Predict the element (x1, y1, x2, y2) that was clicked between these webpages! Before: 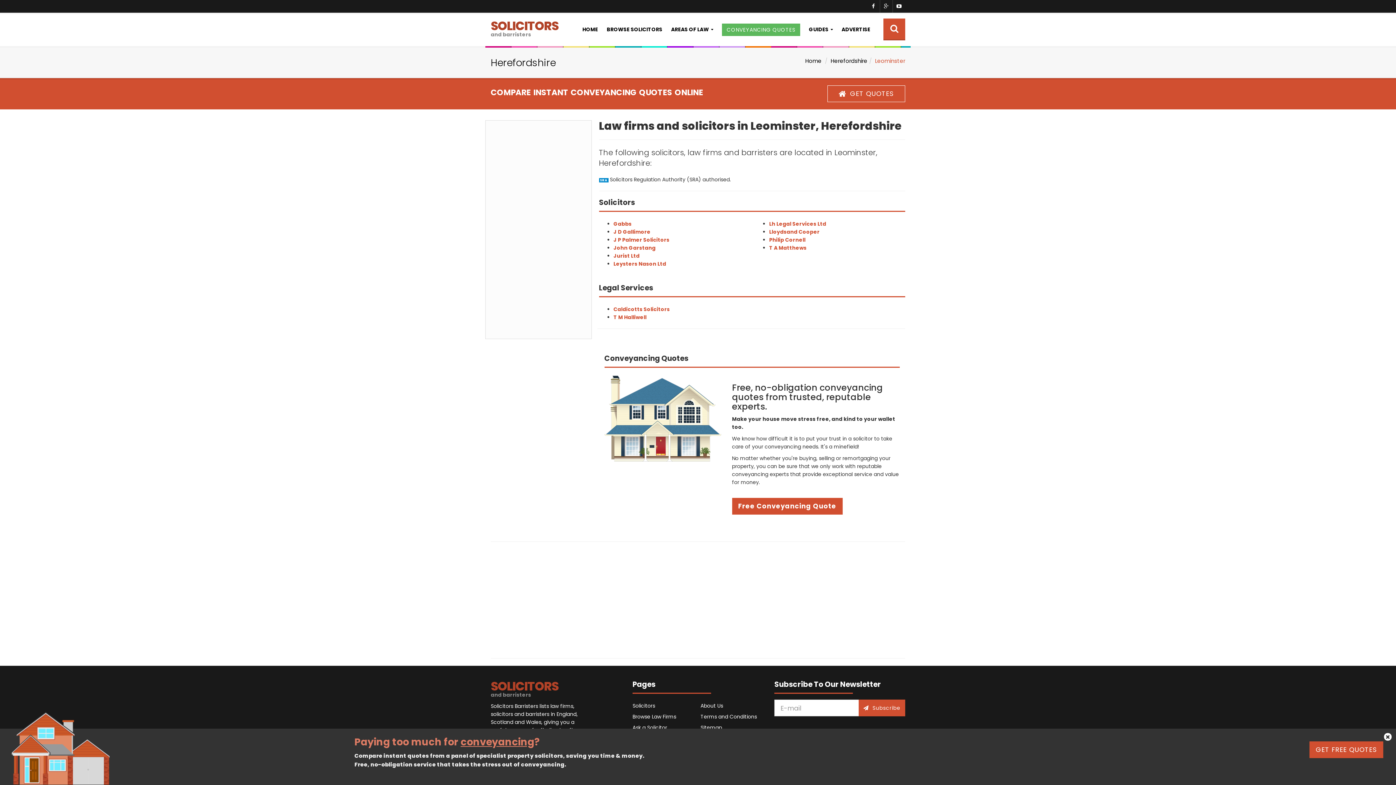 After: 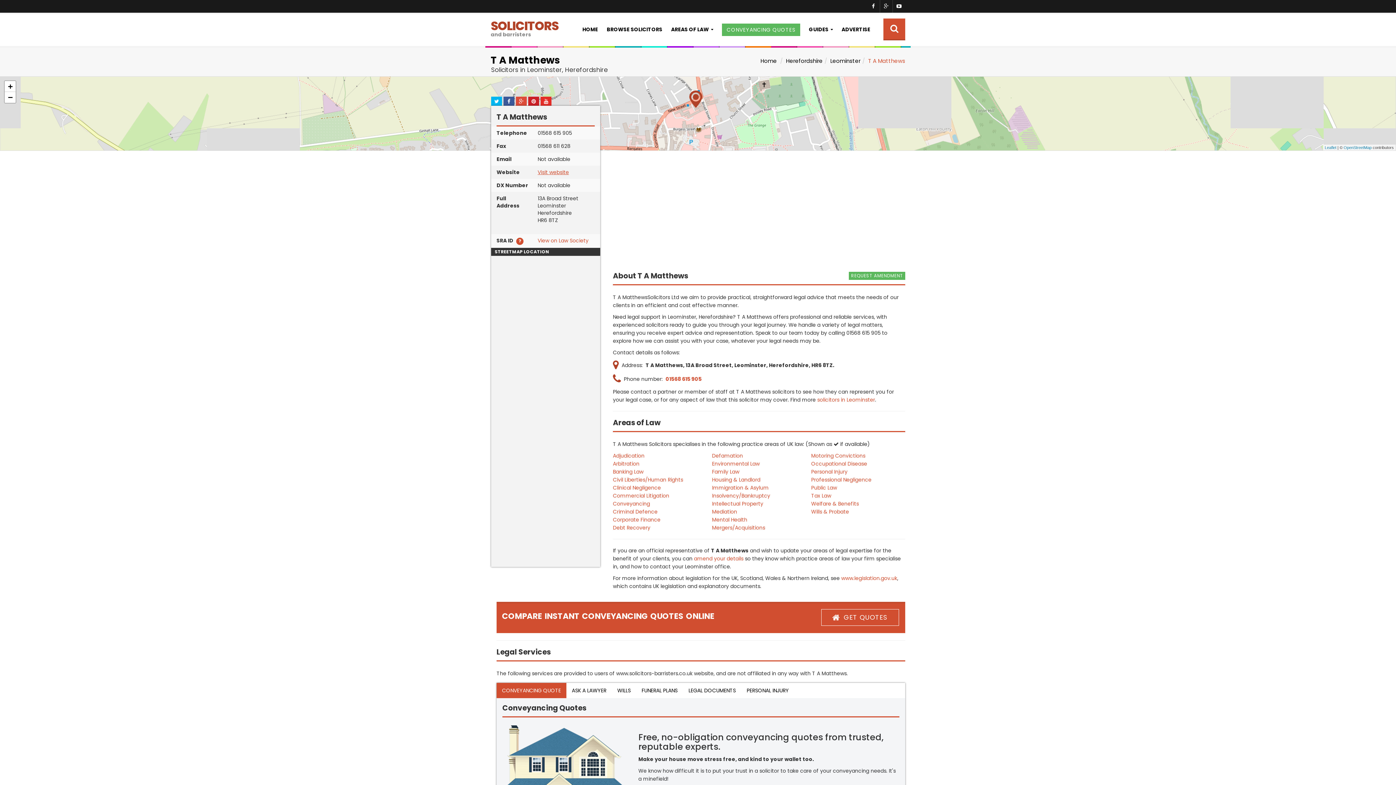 Action: bbox: (769, 244, 806, 251) label: T A Matthews